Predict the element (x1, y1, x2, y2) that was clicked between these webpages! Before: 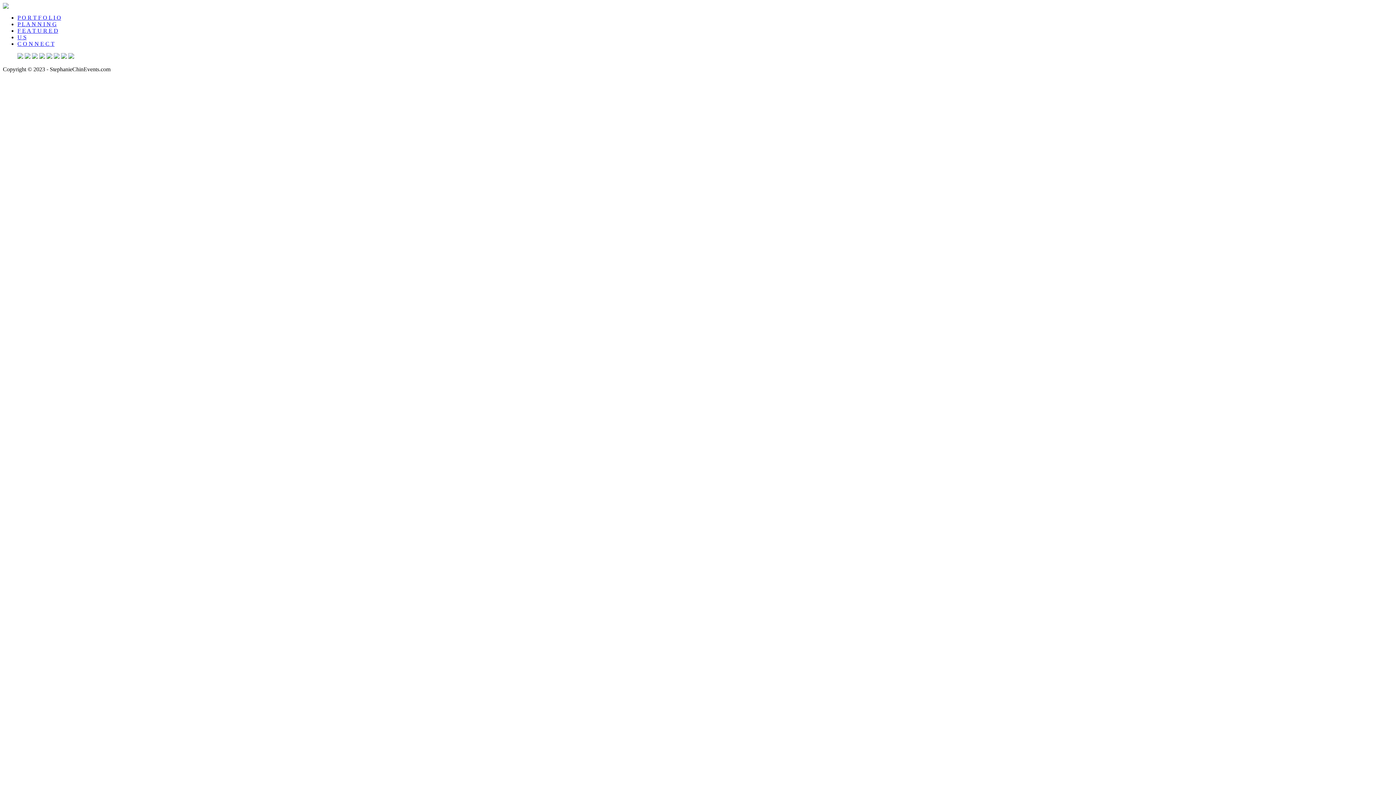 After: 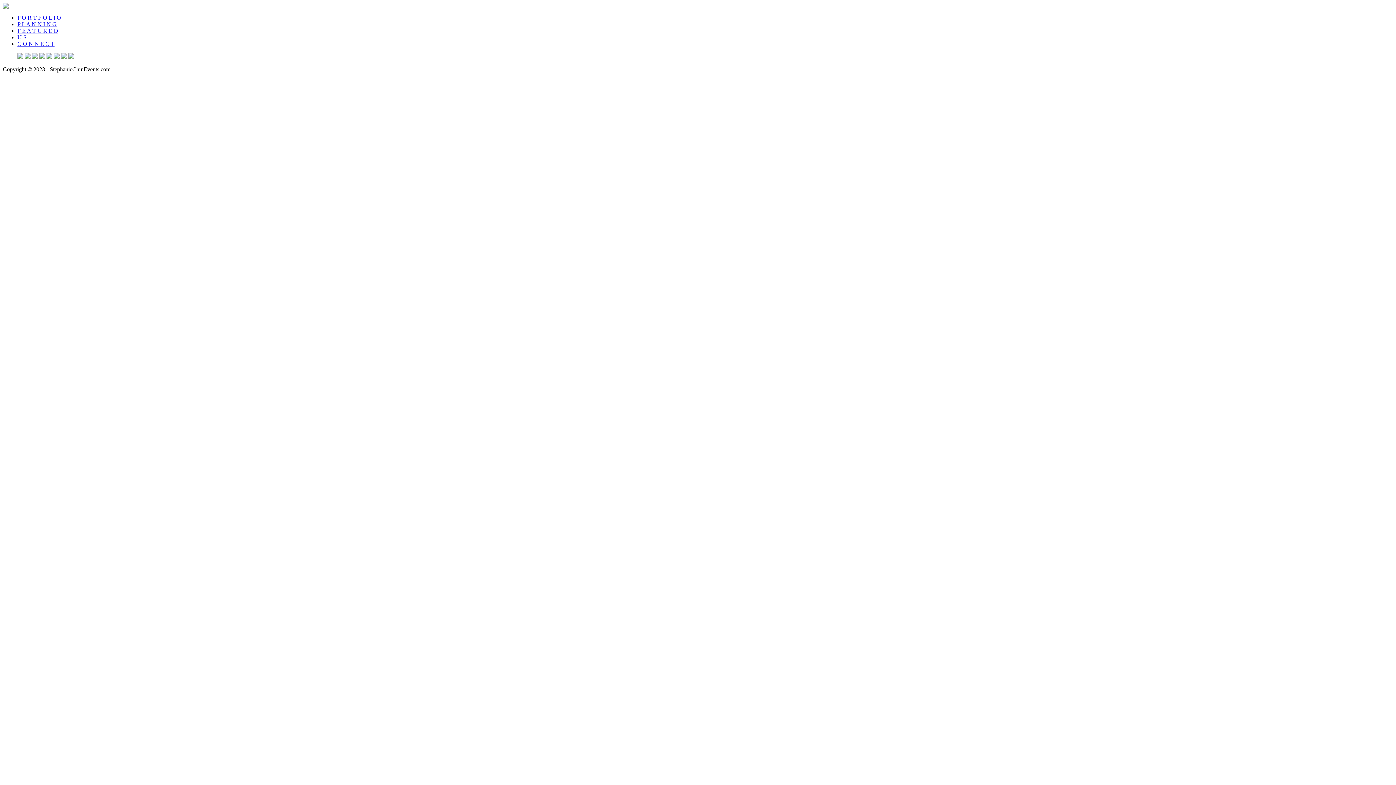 Action: label: P O R T F O L I O bbox: (17, 14, 61, 20)